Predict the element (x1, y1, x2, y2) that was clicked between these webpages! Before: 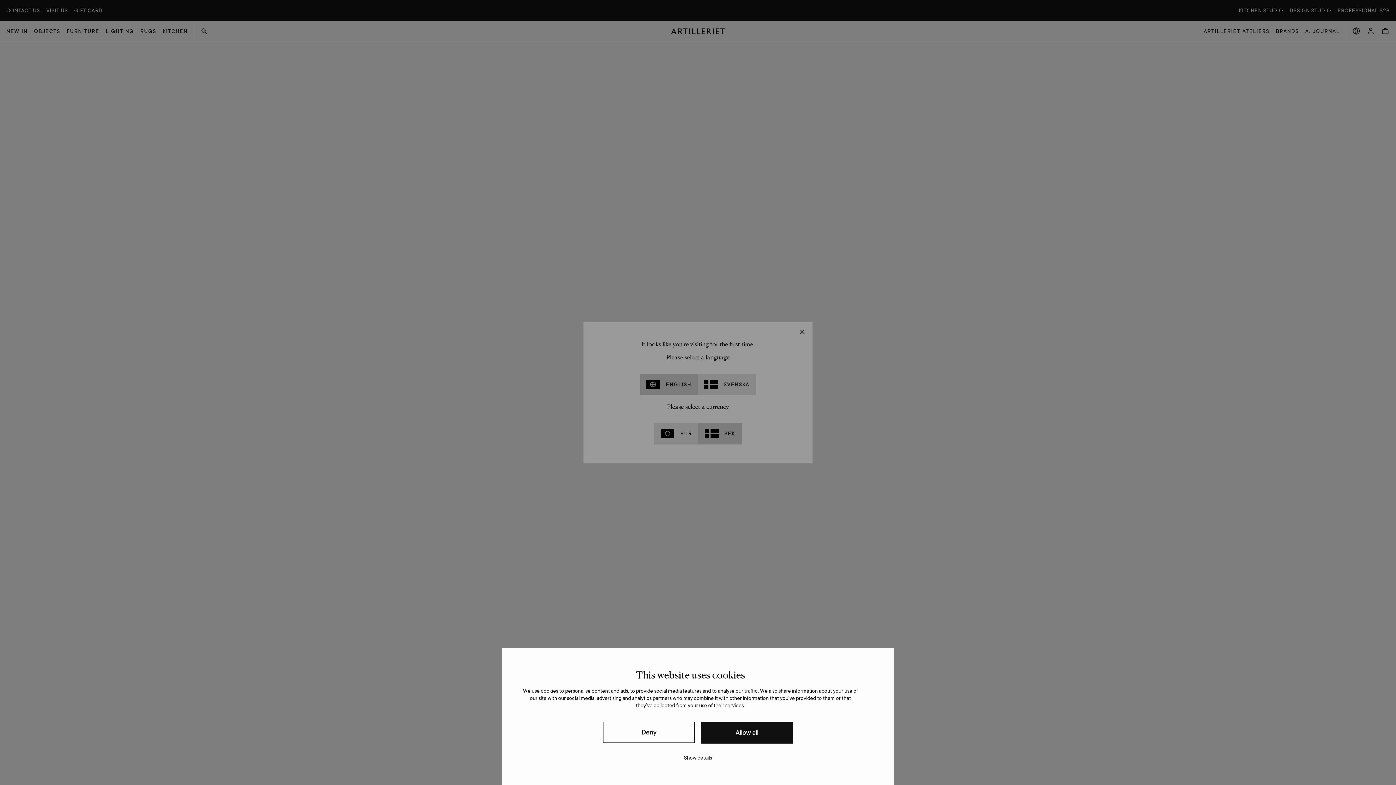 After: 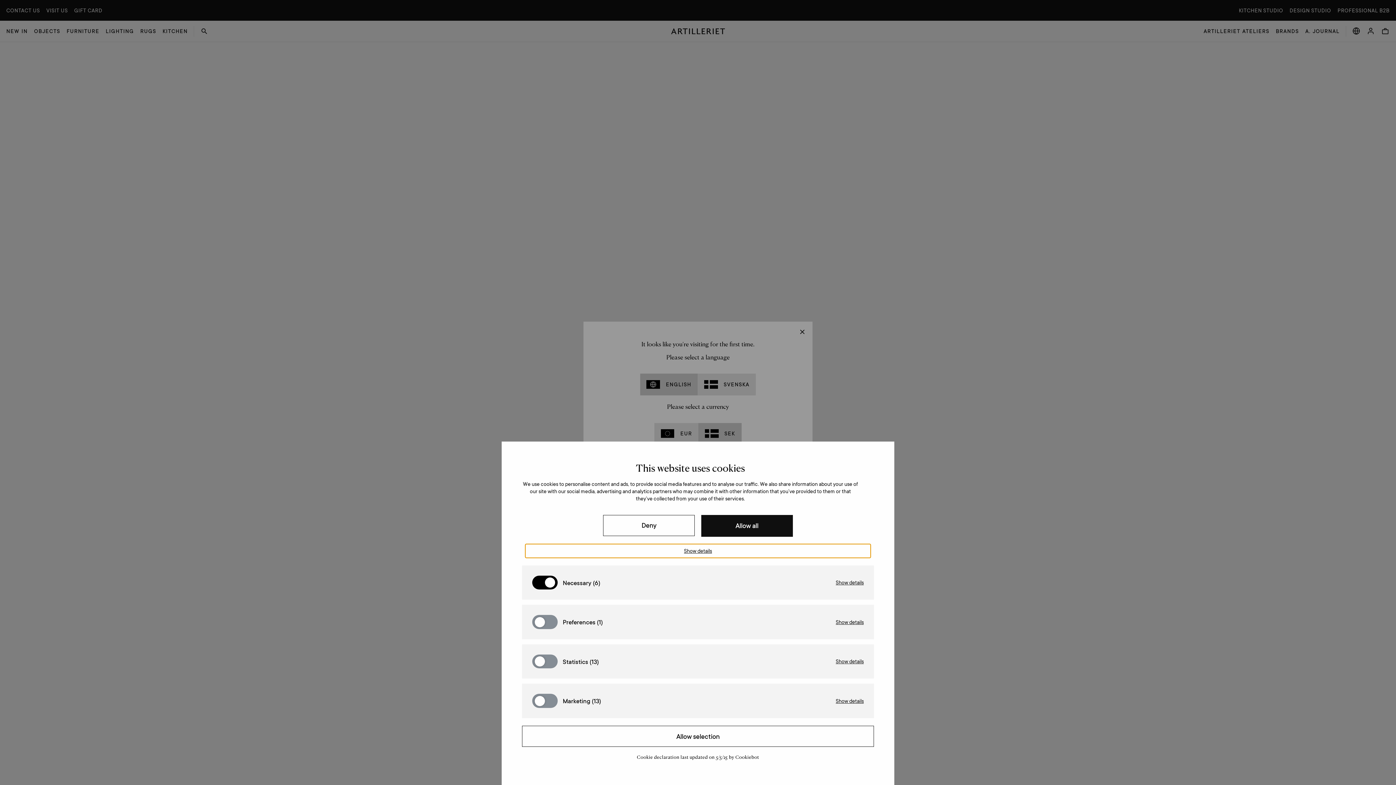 Action: label: Show details bbox: (525, 751, 871, 765)